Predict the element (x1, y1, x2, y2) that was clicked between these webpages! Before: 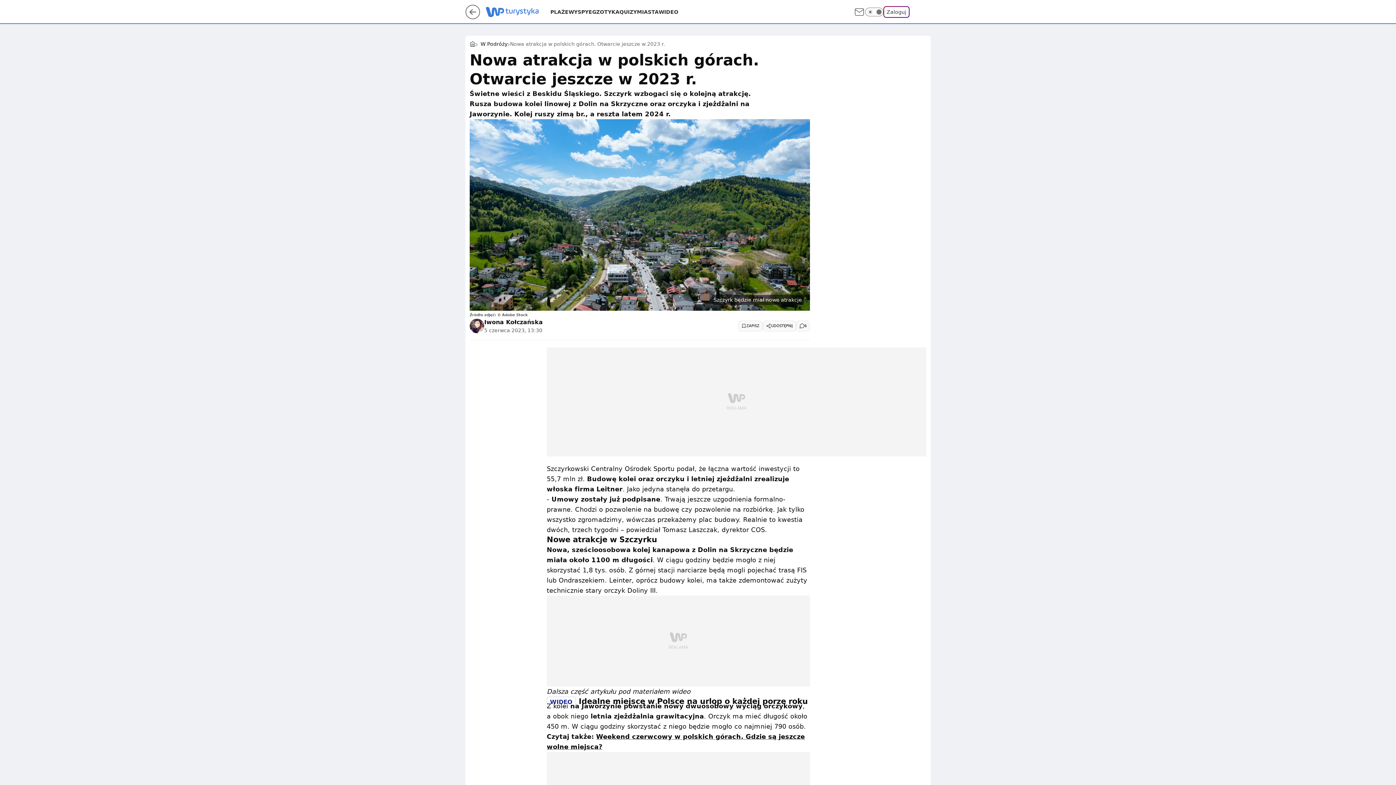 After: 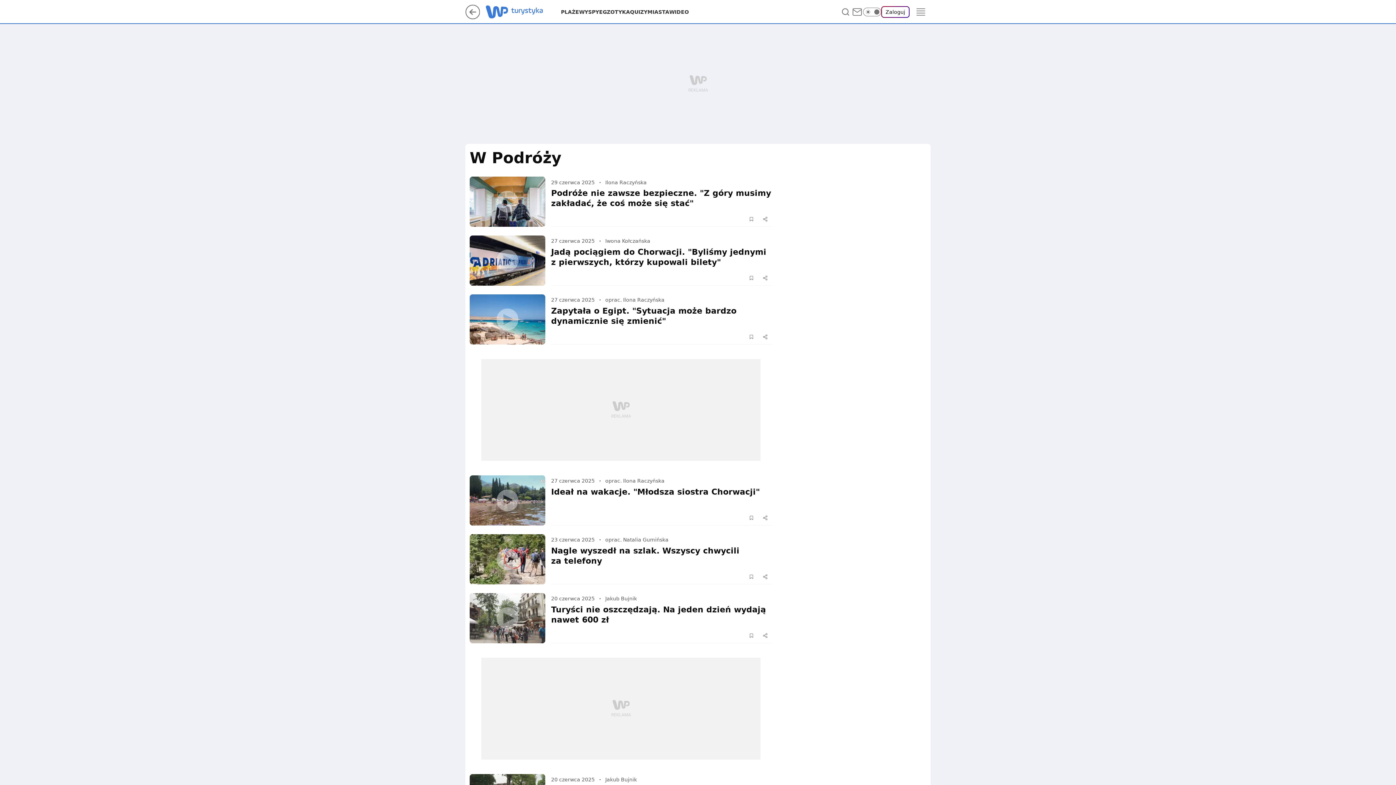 Action: label: W Podróży bbox: (480, 40, 507, 47)